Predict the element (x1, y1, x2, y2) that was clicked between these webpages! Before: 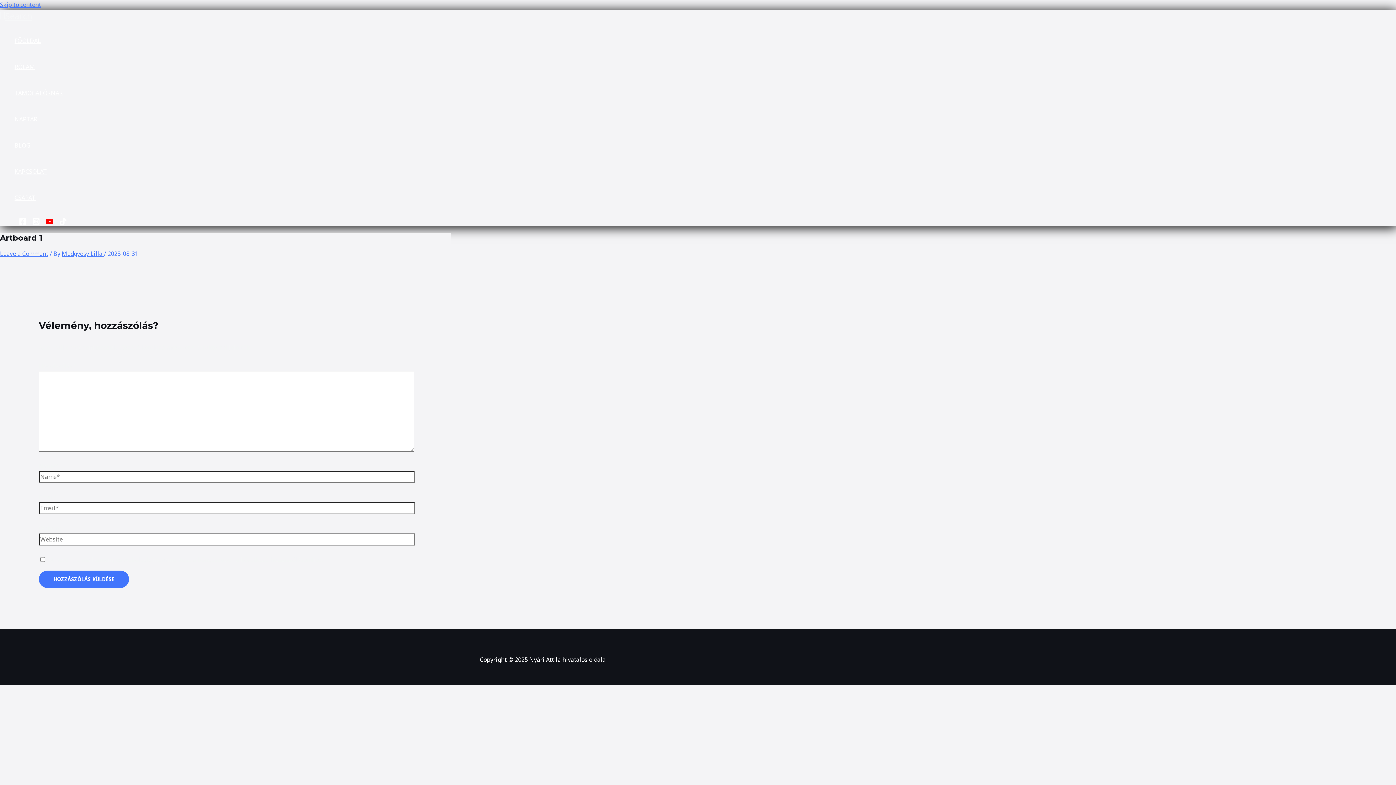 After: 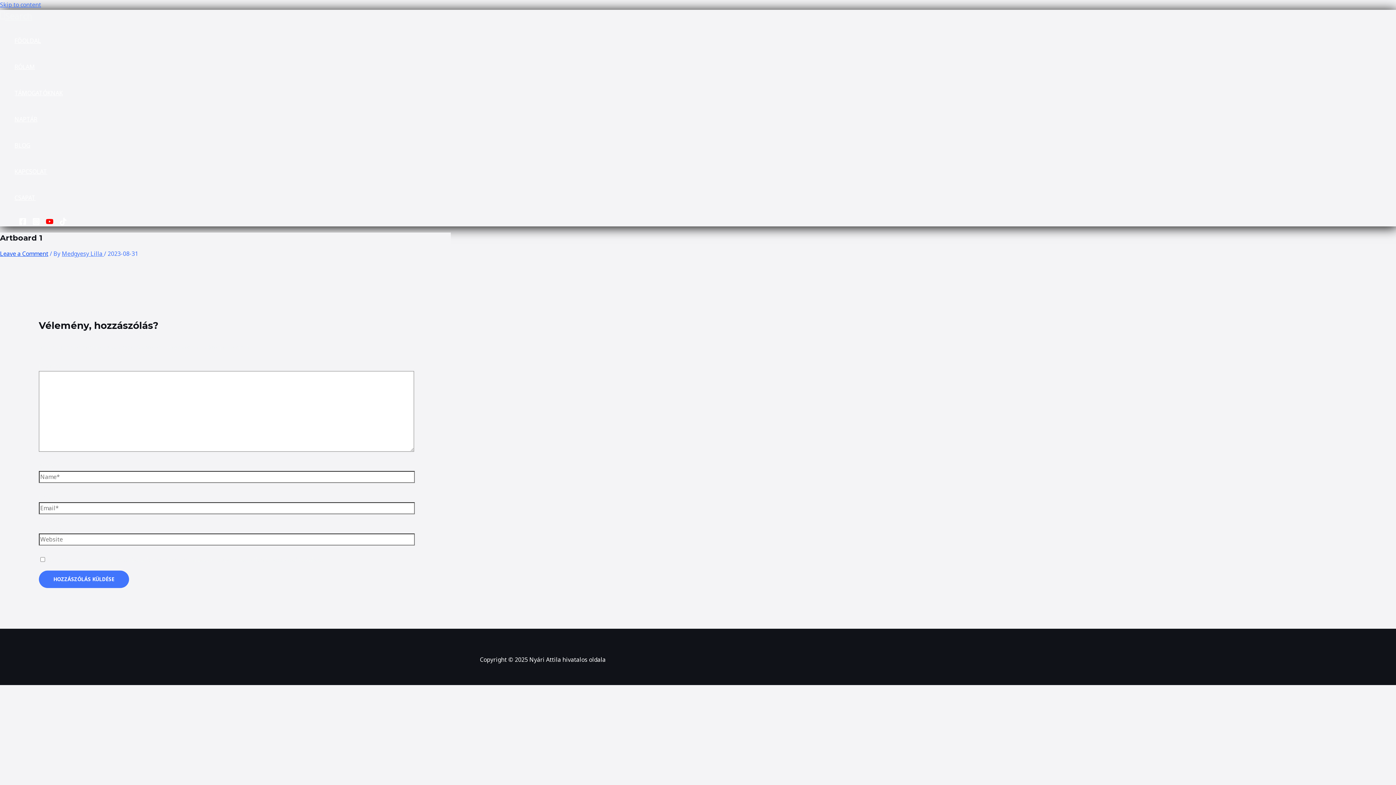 Action: label: Leave a Comment bbox: (0, 249, 48, 257)